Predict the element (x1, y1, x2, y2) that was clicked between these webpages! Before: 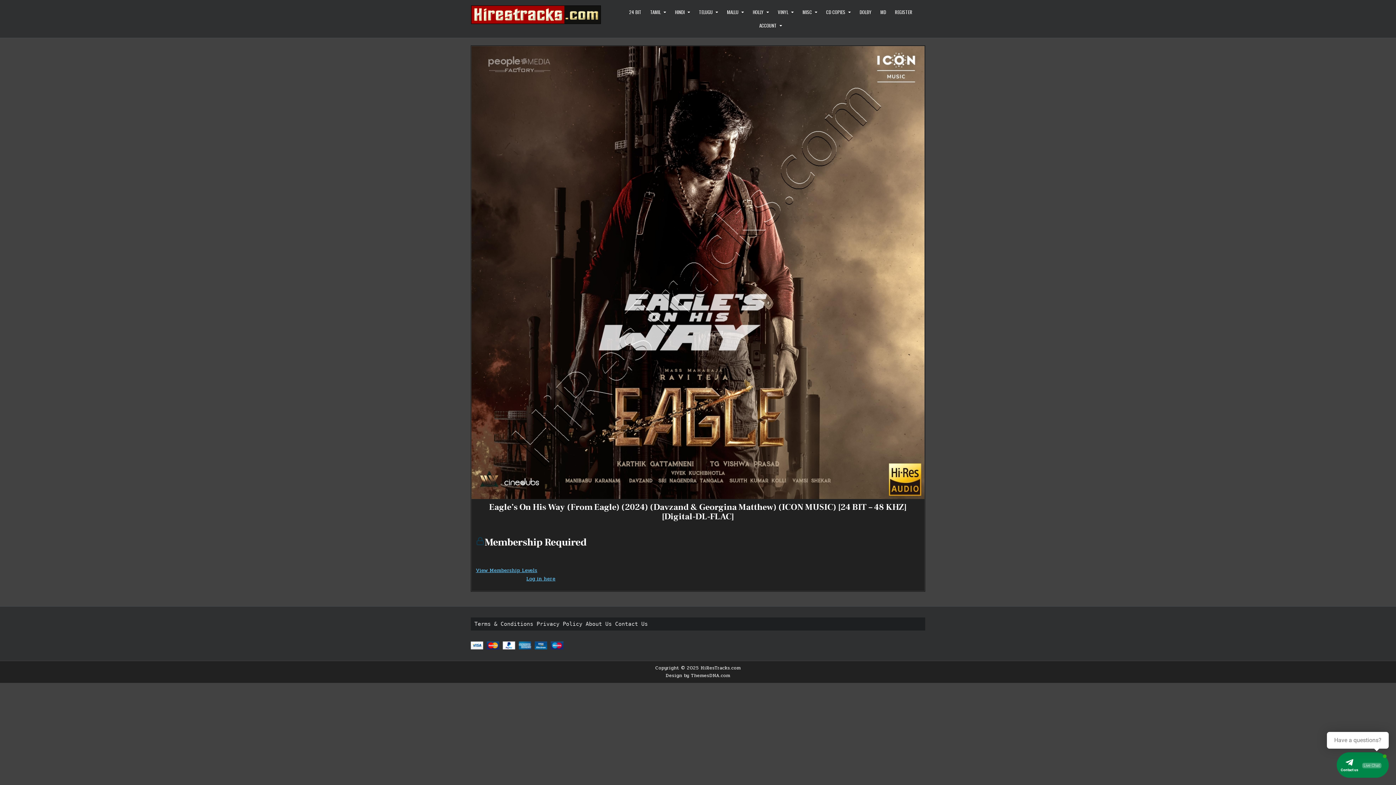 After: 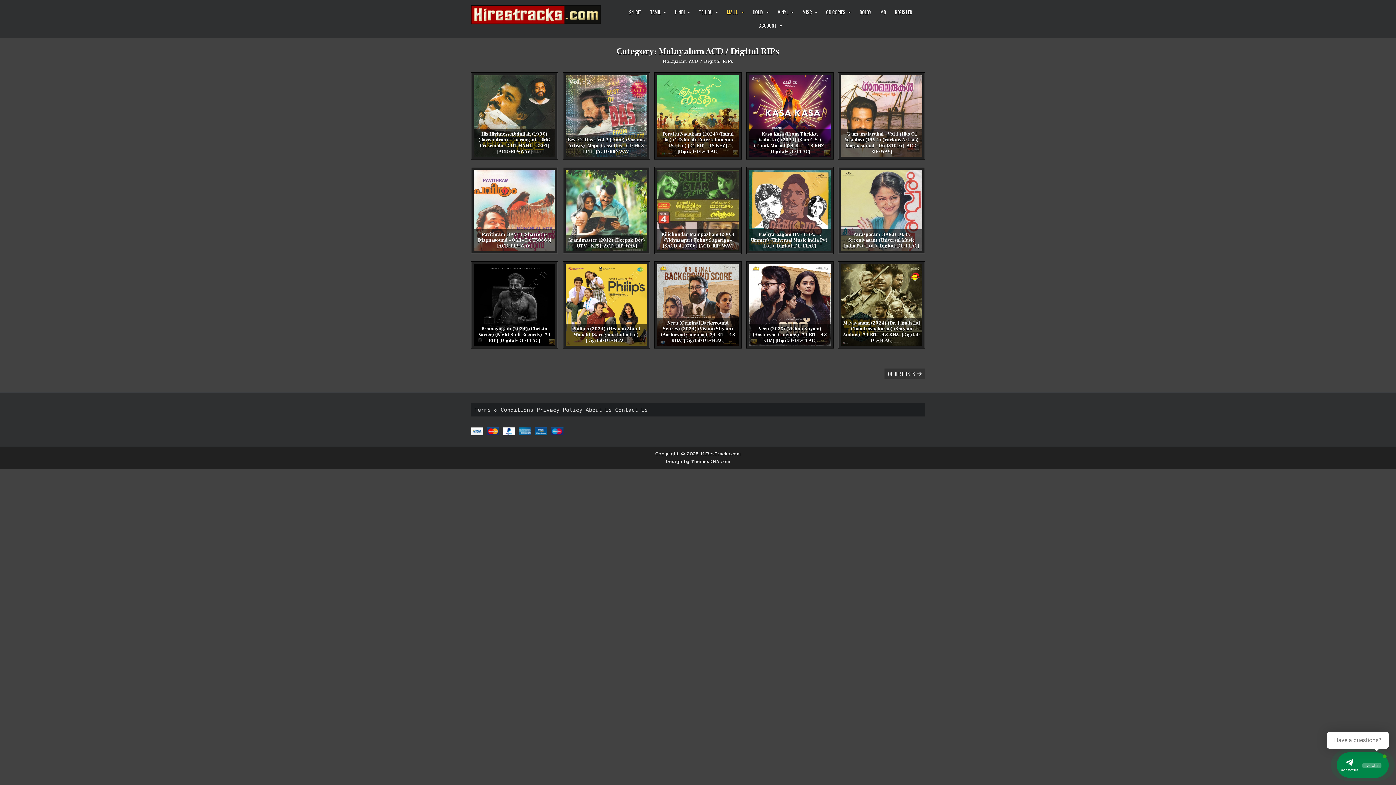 Action: bbox: (722, 5, 748, 18) label: MALLU